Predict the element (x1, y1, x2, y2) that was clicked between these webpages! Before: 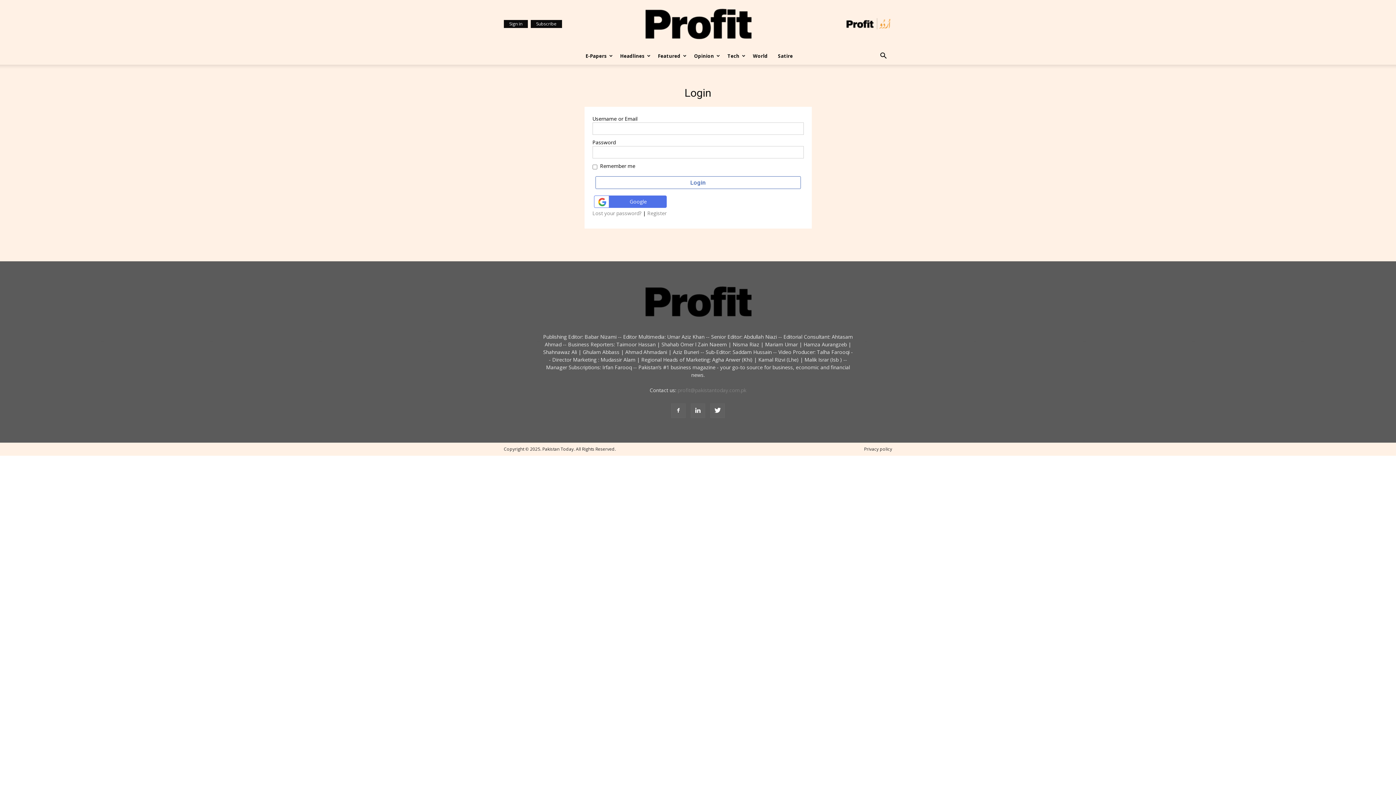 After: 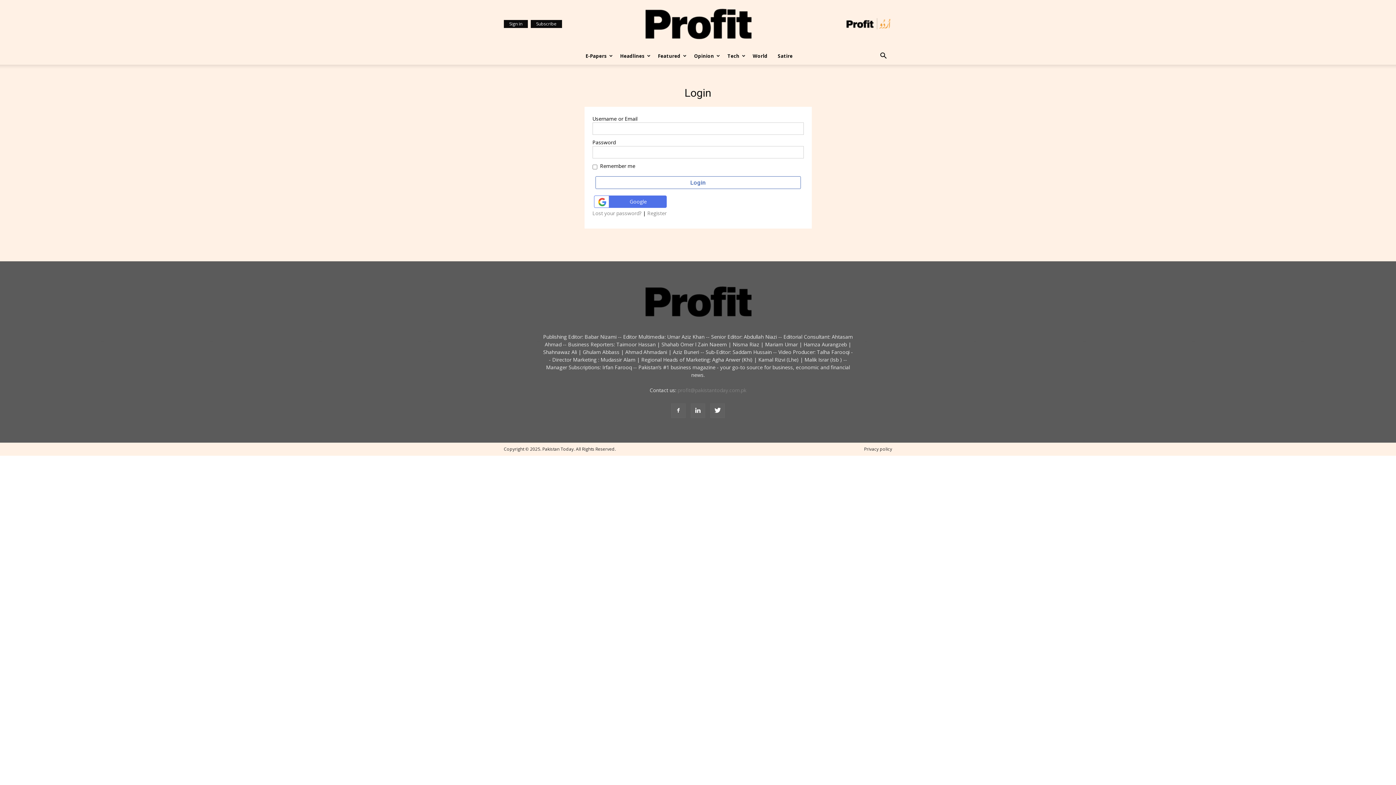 Action: bbox: (504, 20, 528, 28) label: Sign in